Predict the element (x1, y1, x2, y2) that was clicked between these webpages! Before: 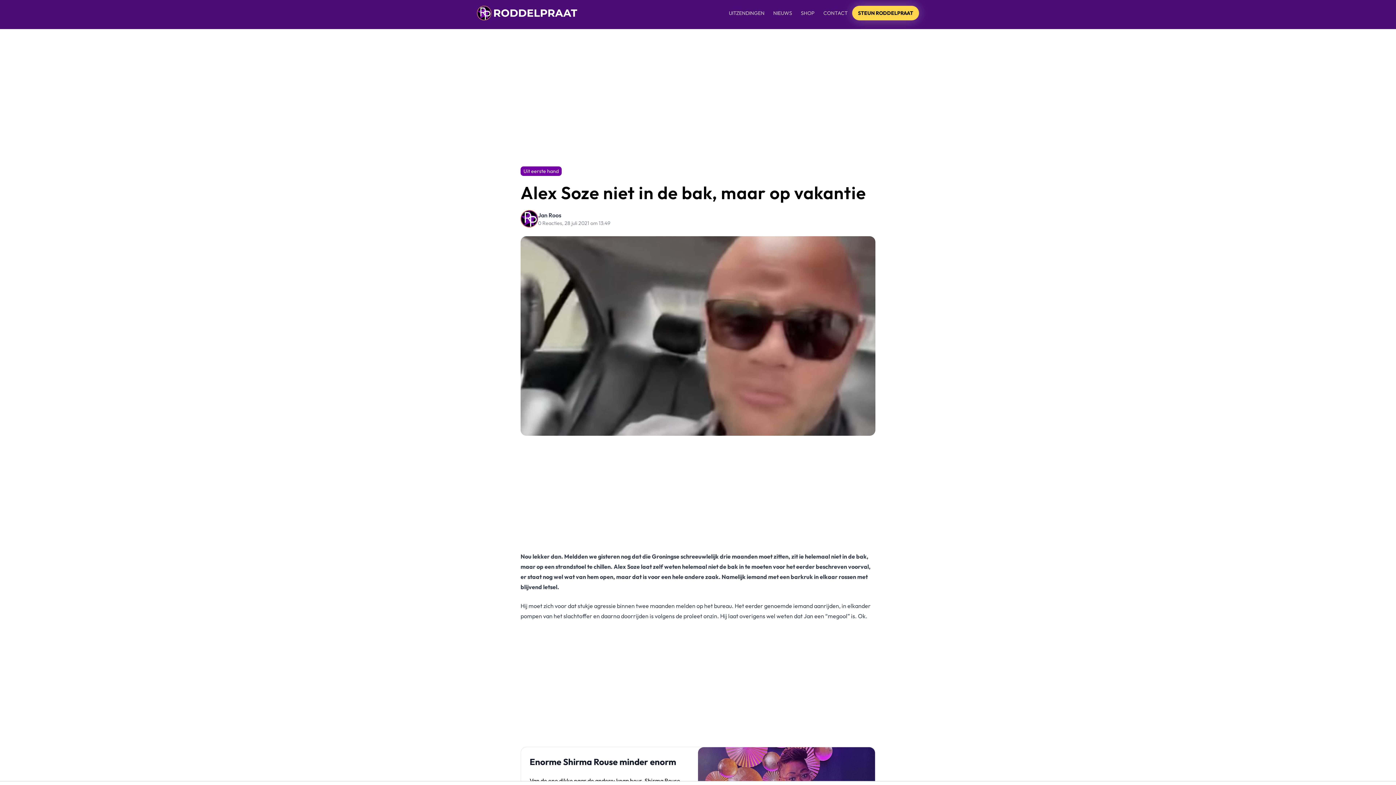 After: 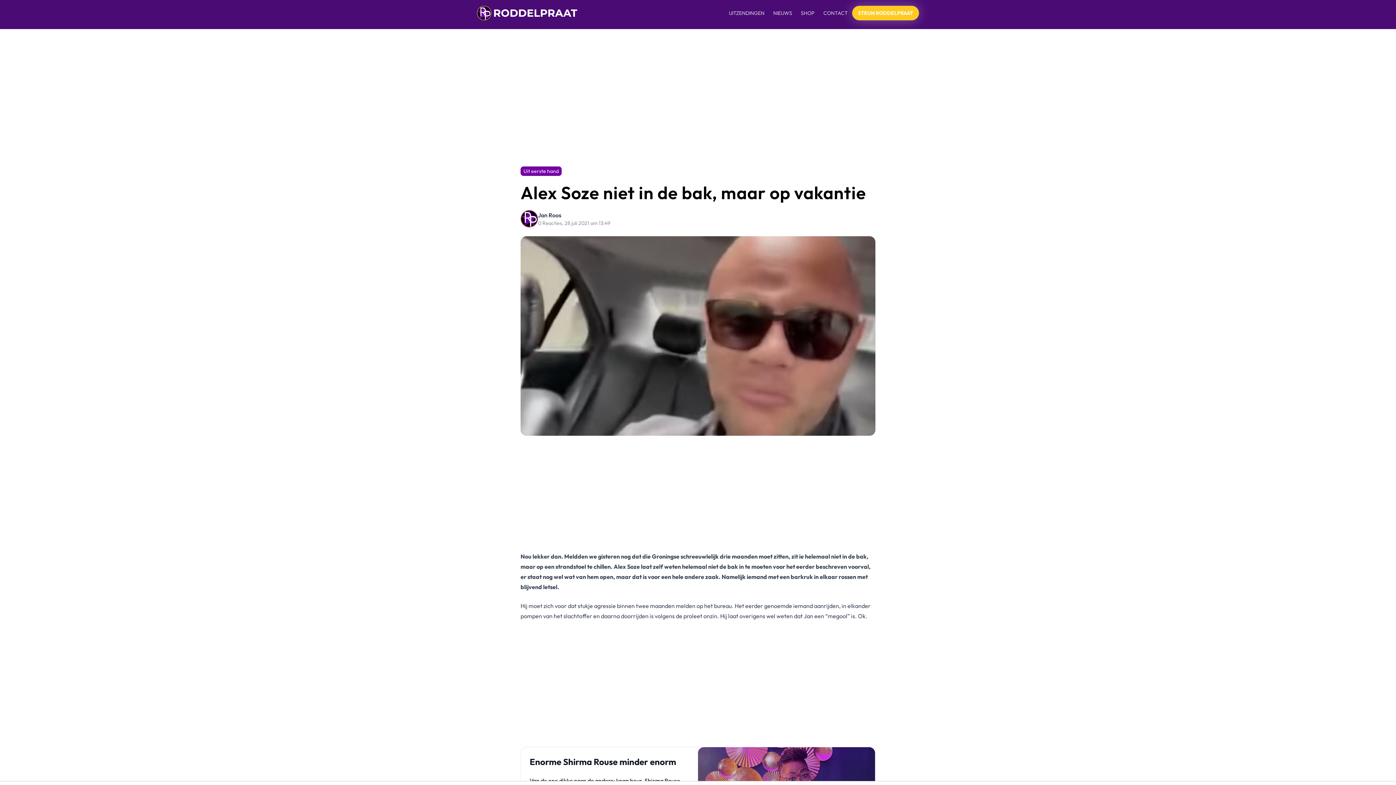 Action: bbox: (852, 5, 919, 20) label: STEUN RODDELPRAAT